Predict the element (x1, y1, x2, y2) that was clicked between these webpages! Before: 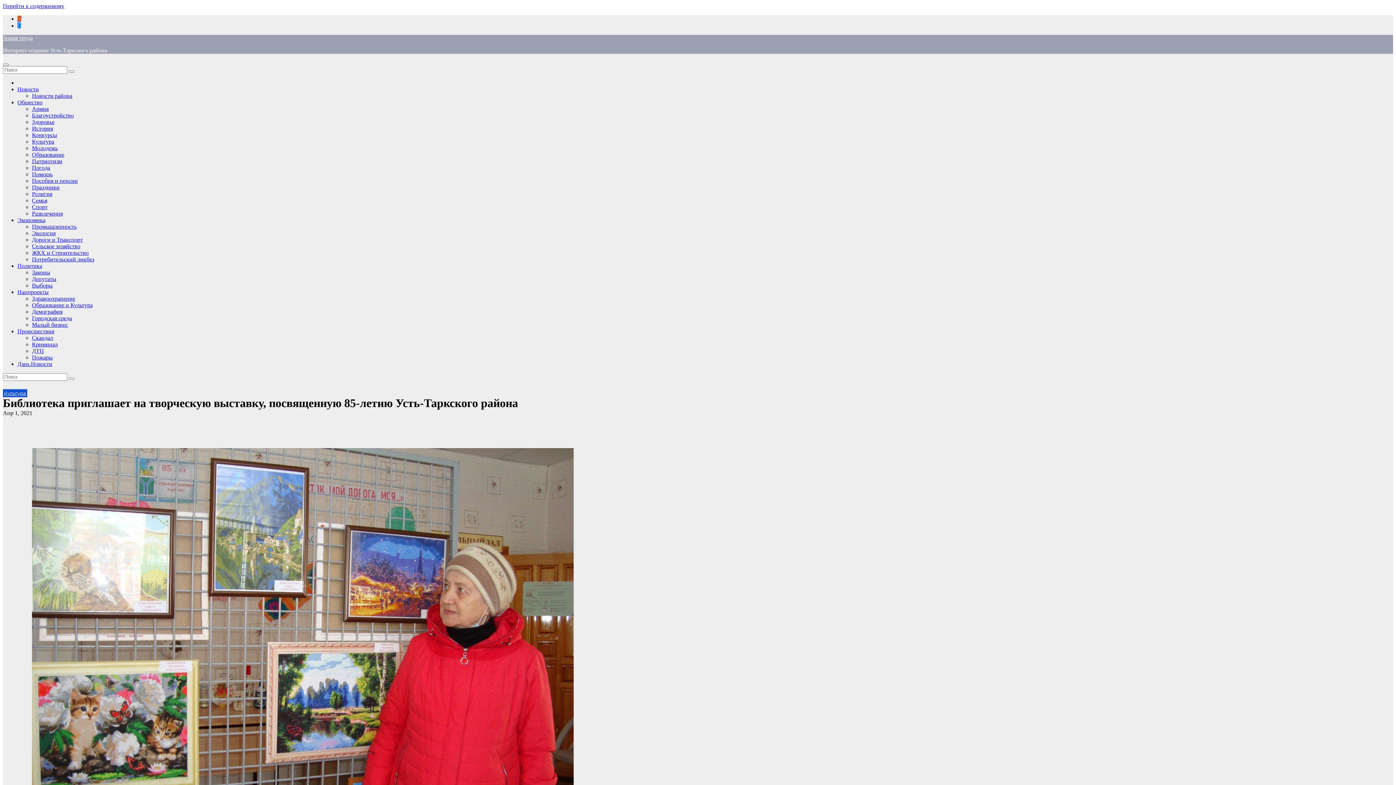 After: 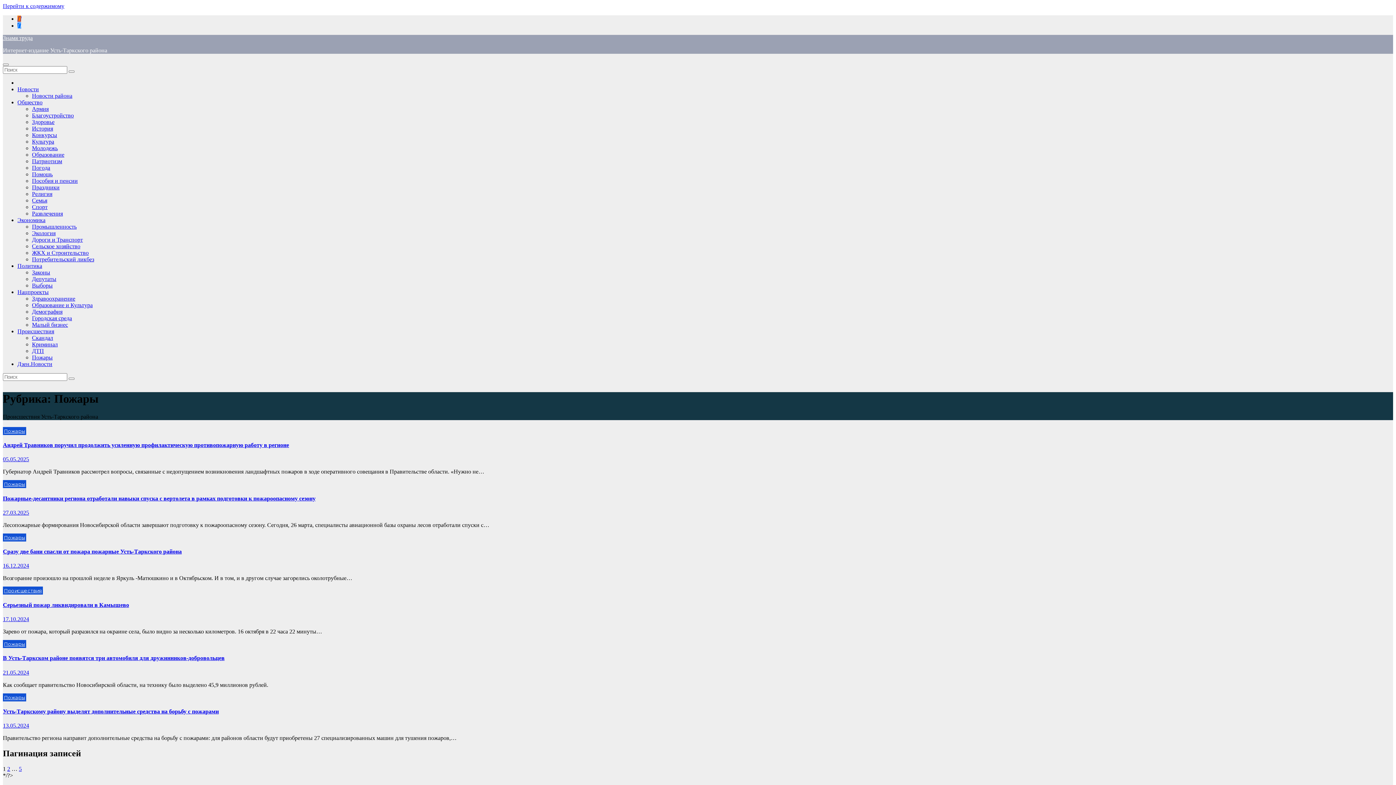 Action: bbox: (32, 354, 52, 360) label: Пожары